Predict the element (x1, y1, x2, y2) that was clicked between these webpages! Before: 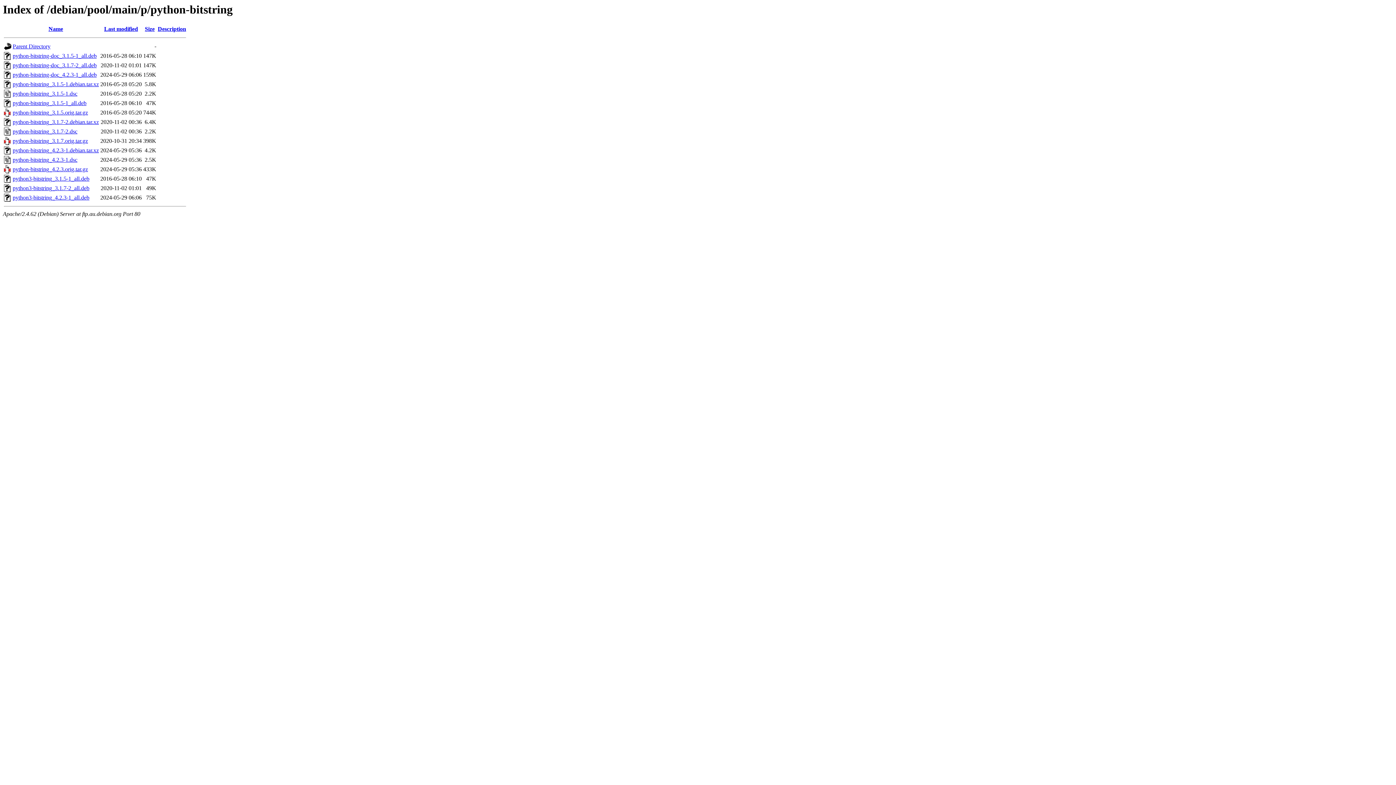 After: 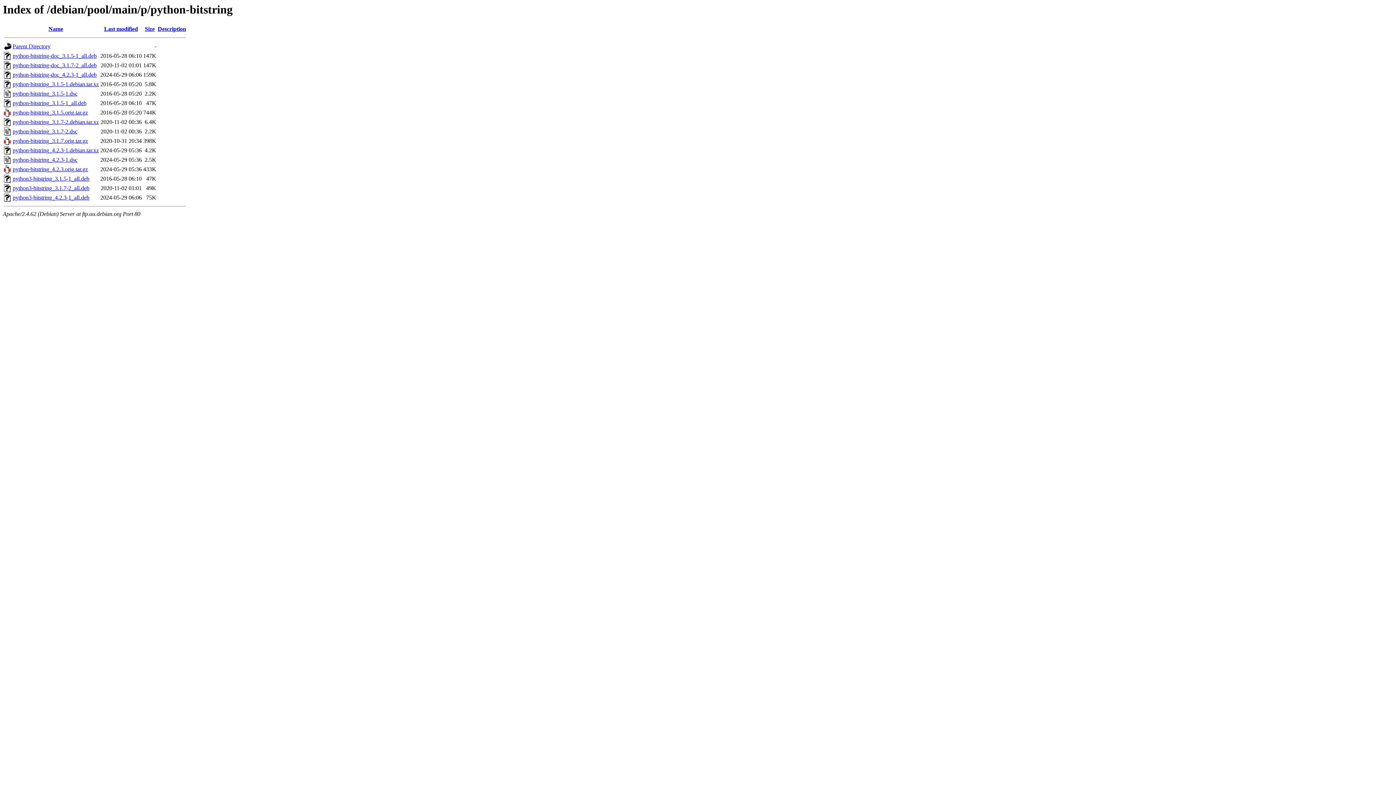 Action: bbox: (12, 62, 96, 68) label: python-bitstring-doc_3.1.7-2_all.deb